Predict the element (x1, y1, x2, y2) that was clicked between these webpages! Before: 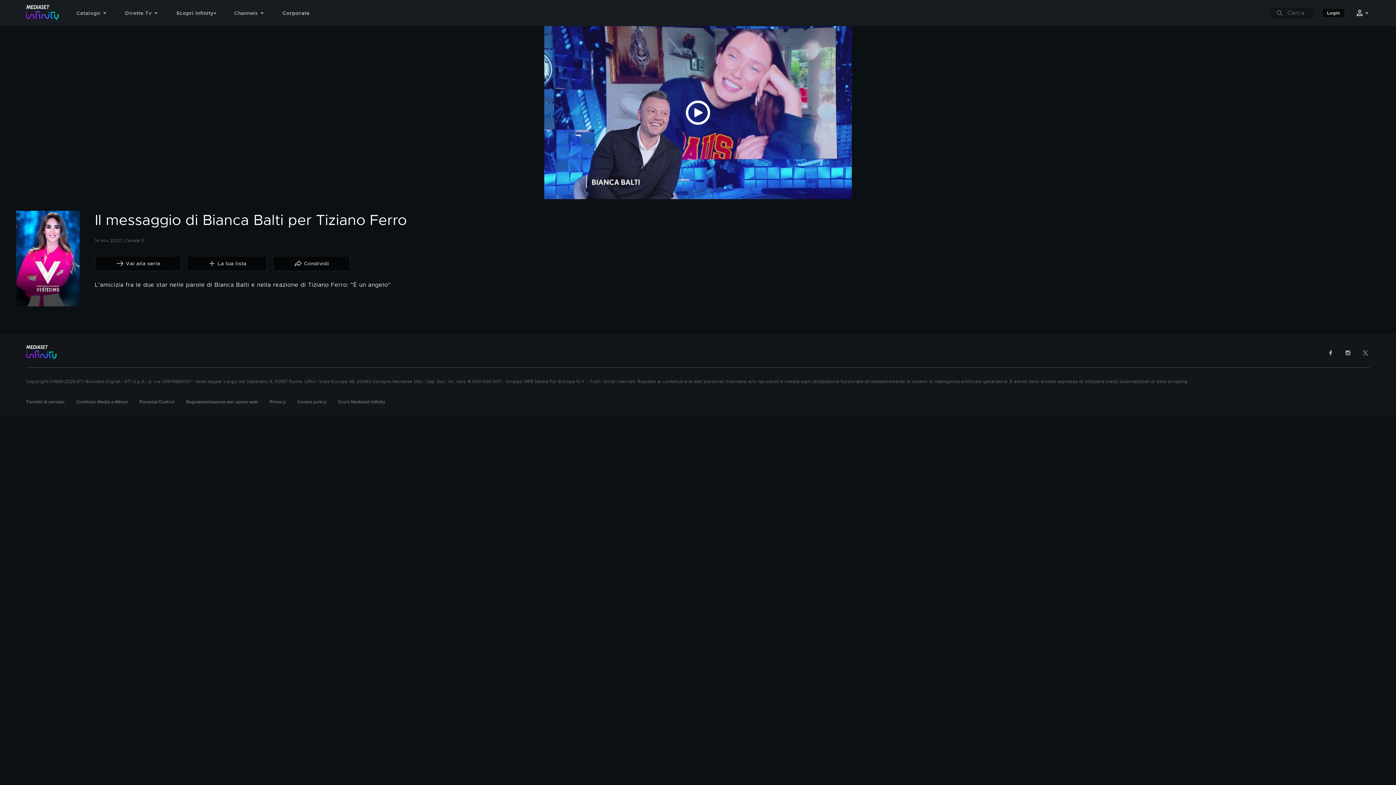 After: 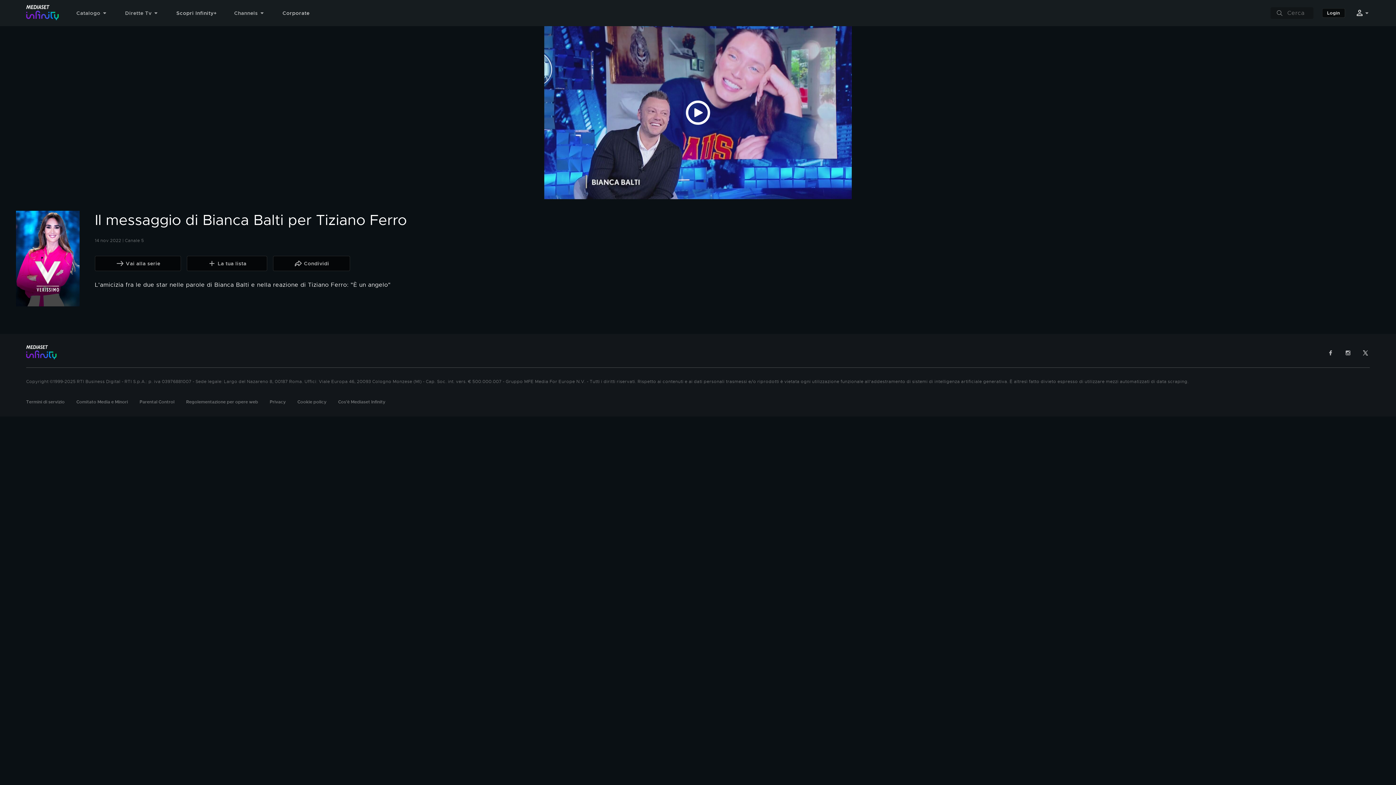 Action: bbox: (1361, 349, 1370, 356)